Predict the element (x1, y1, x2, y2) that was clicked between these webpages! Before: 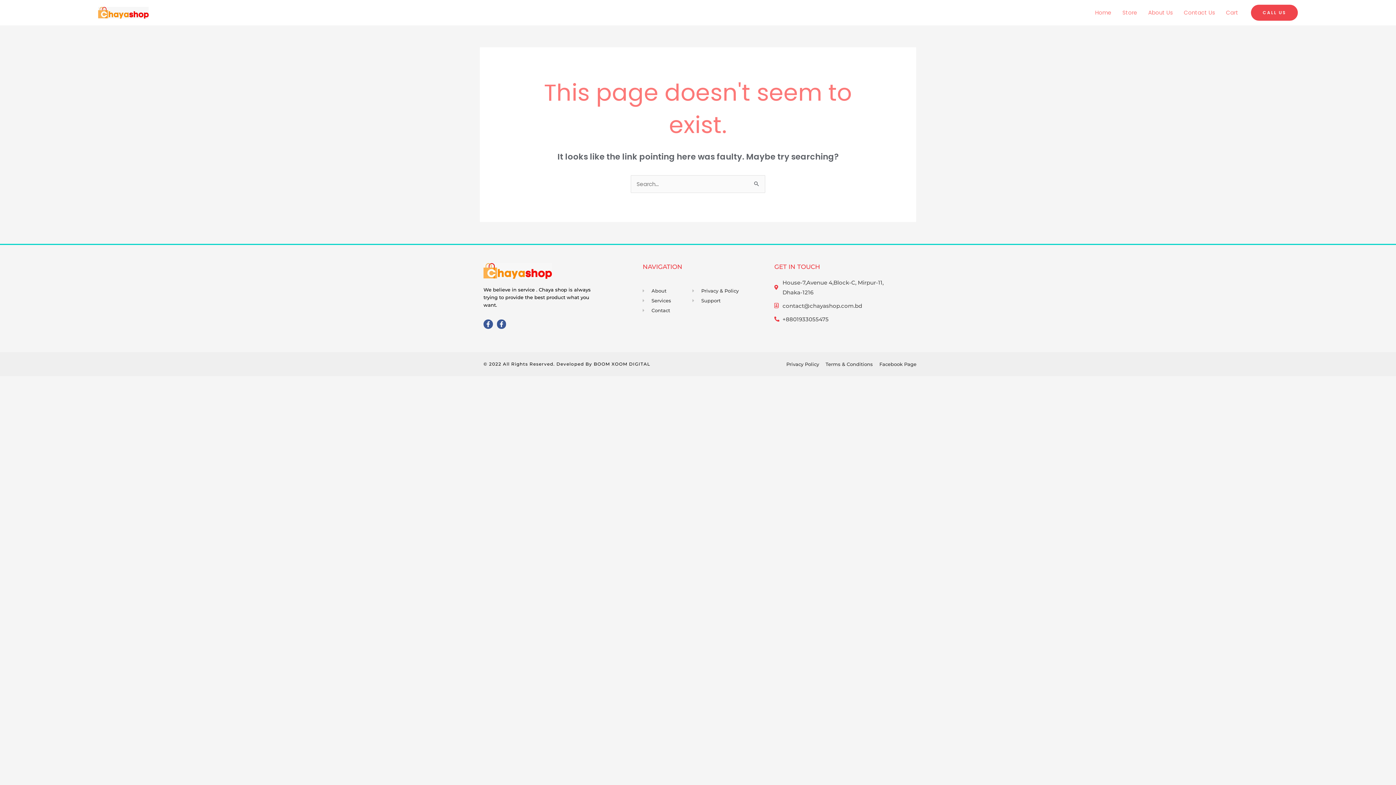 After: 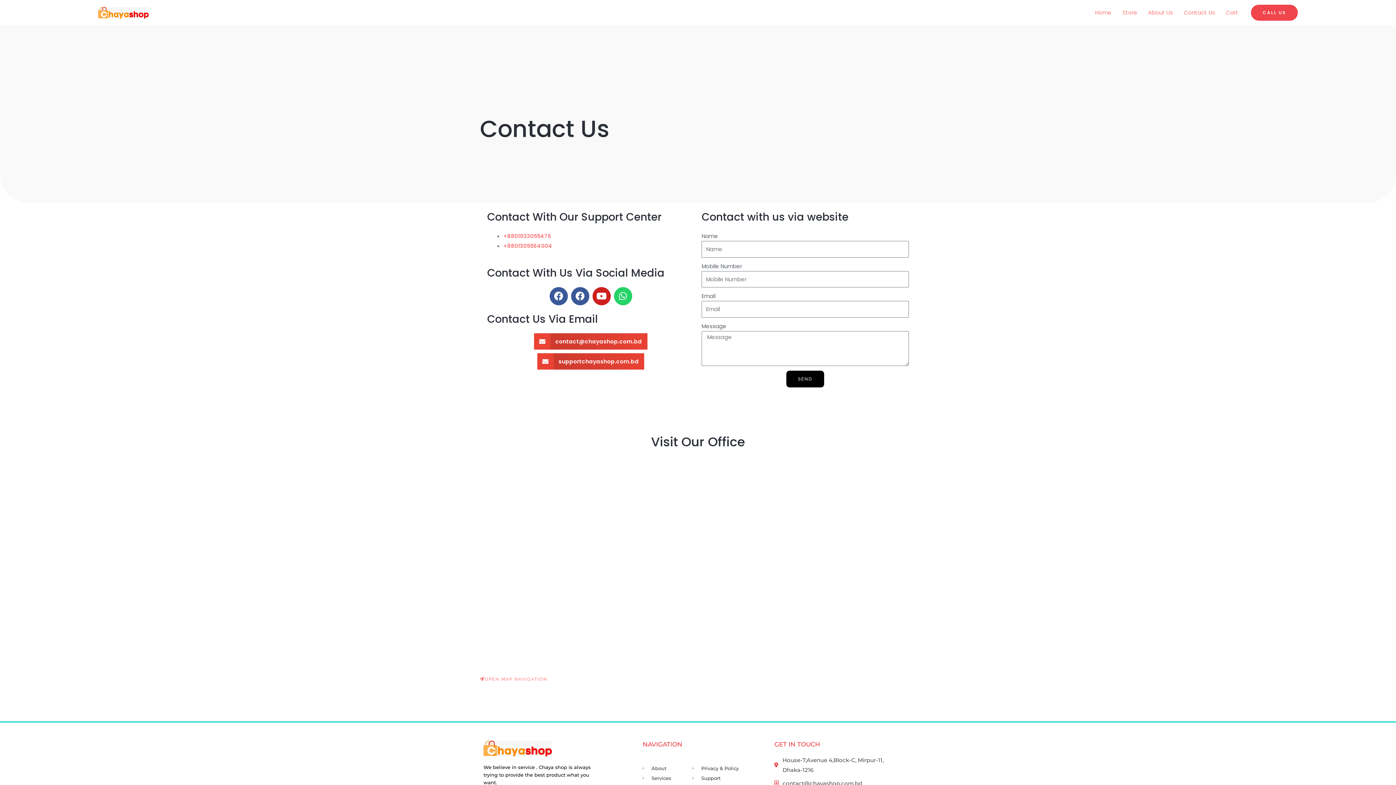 Action: bbox: (642, 308, 692, 312) label: Contact